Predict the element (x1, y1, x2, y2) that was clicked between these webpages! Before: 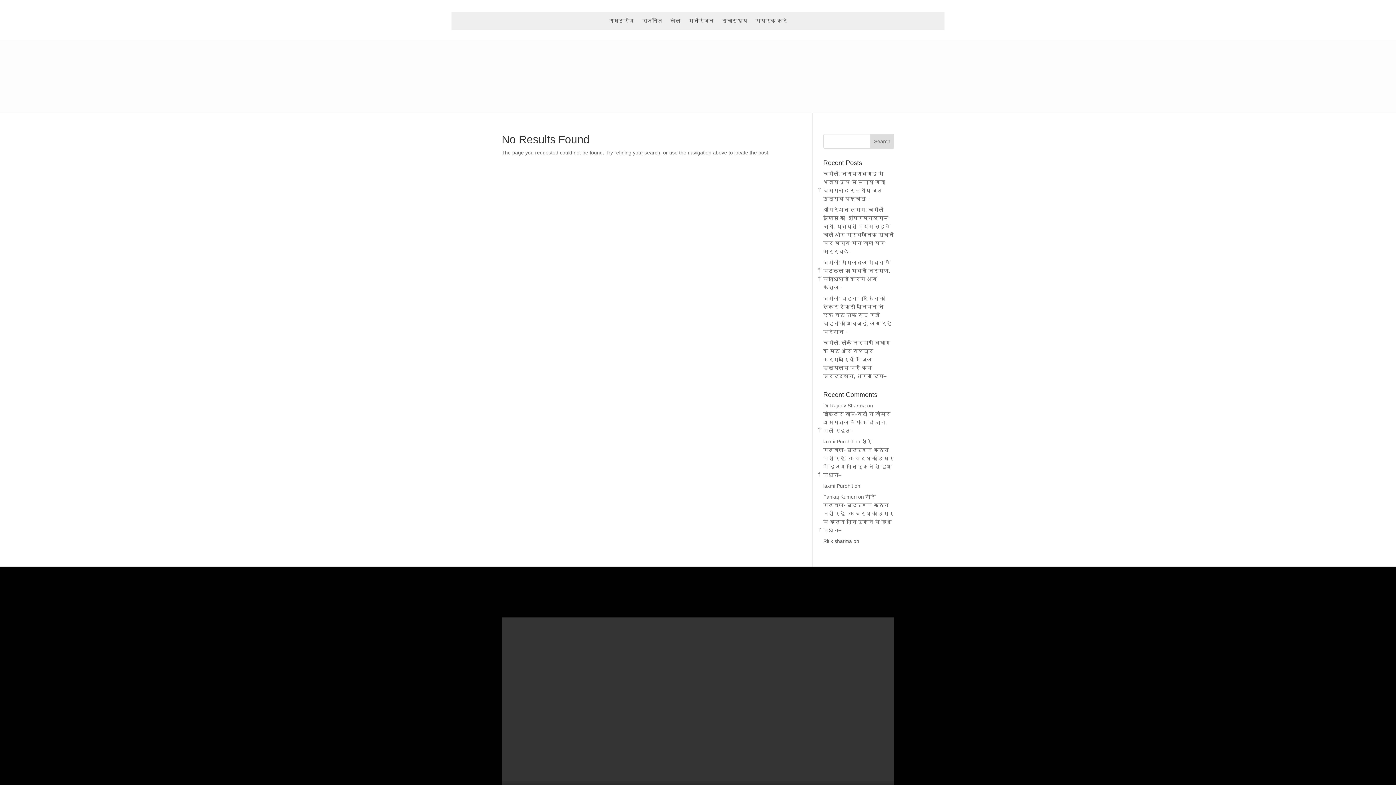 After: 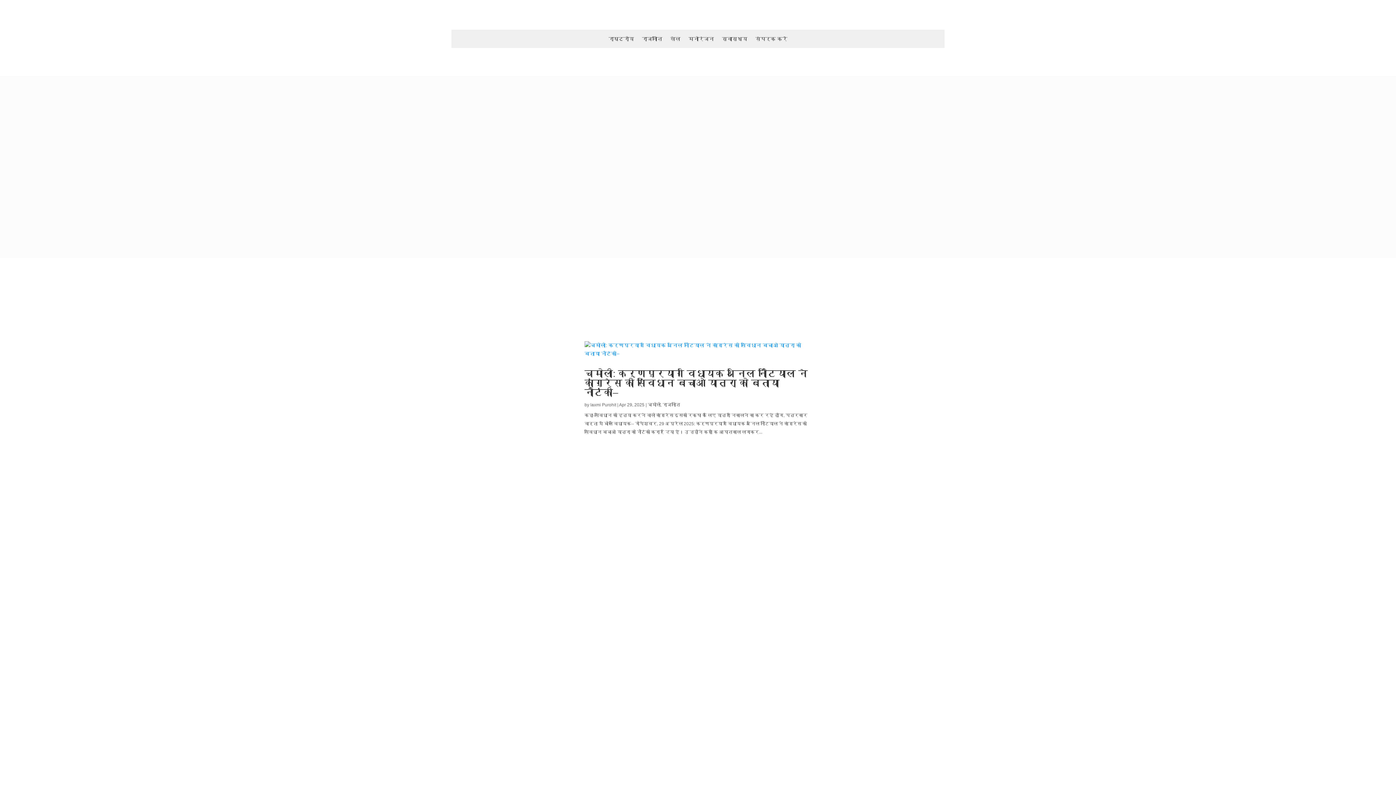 Action: bbox: (642, 18, 662, 26) label: राजनीति